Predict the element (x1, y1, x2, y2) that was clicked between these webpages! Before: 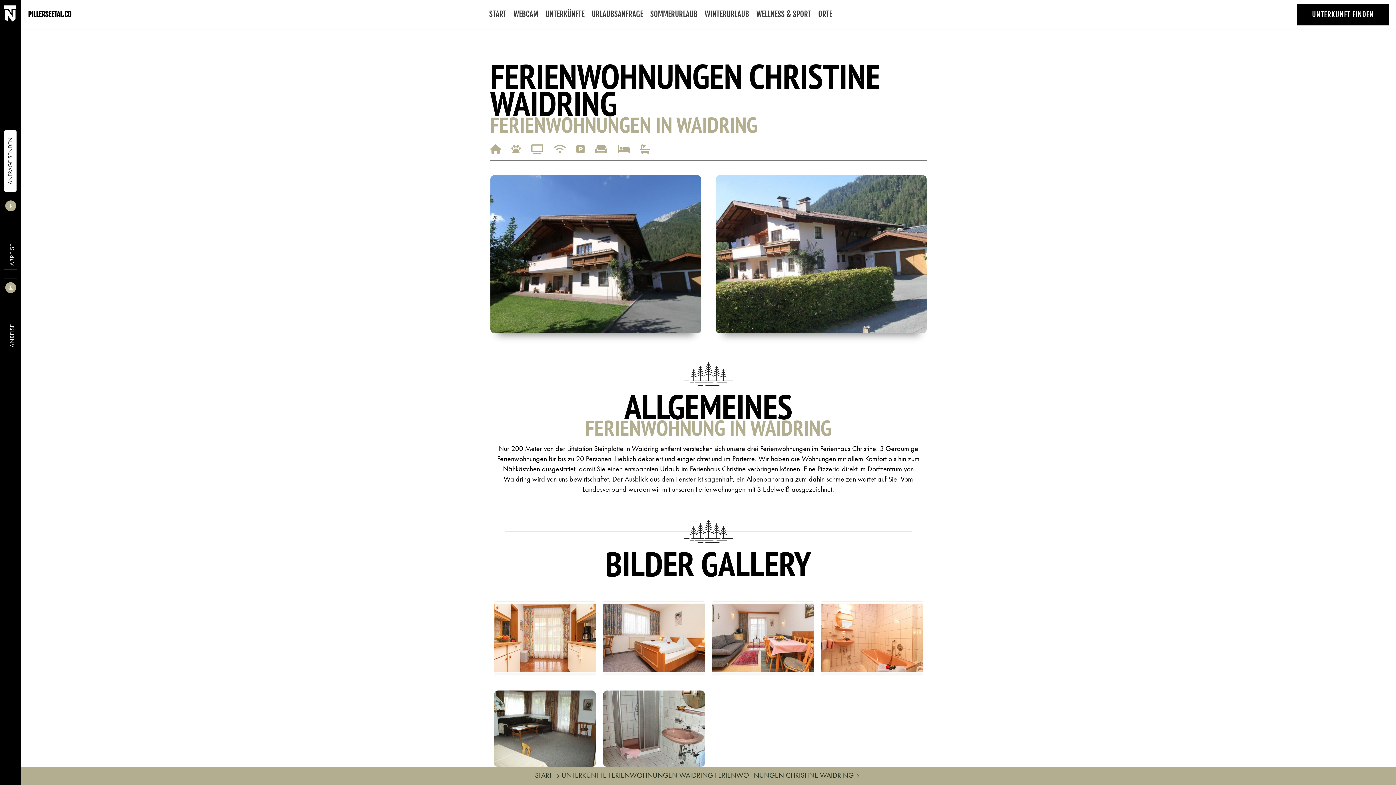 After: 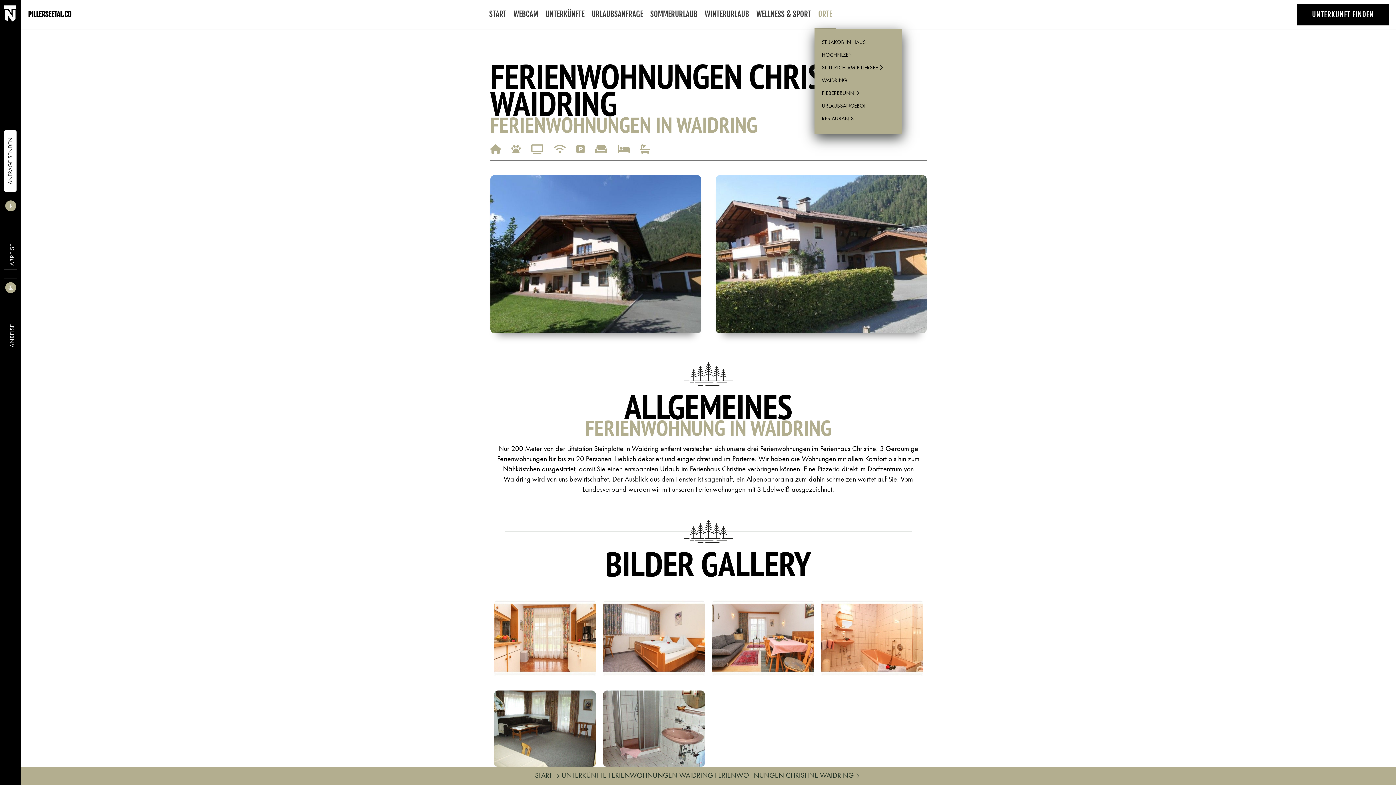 Action: label: ORTE bbox: (814, 0, 835, 28)